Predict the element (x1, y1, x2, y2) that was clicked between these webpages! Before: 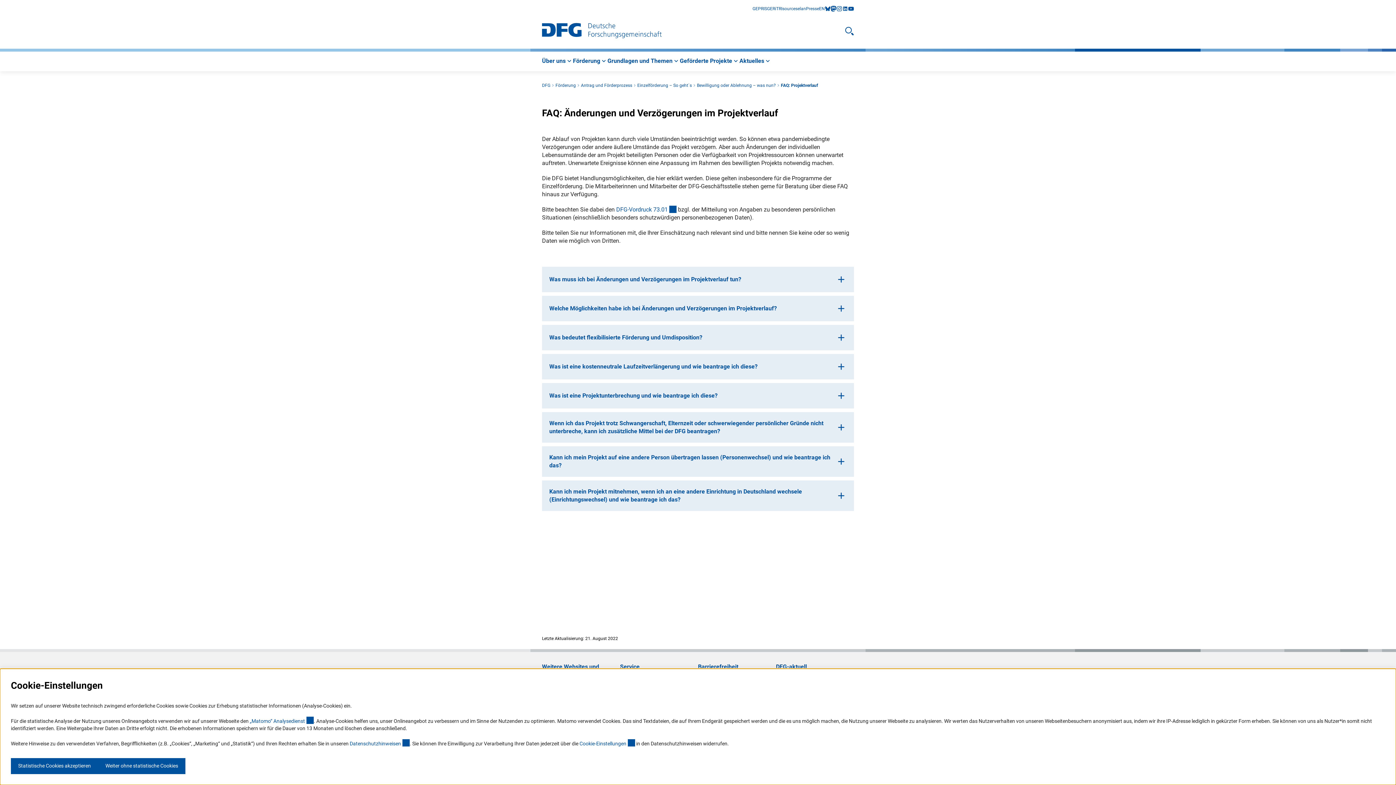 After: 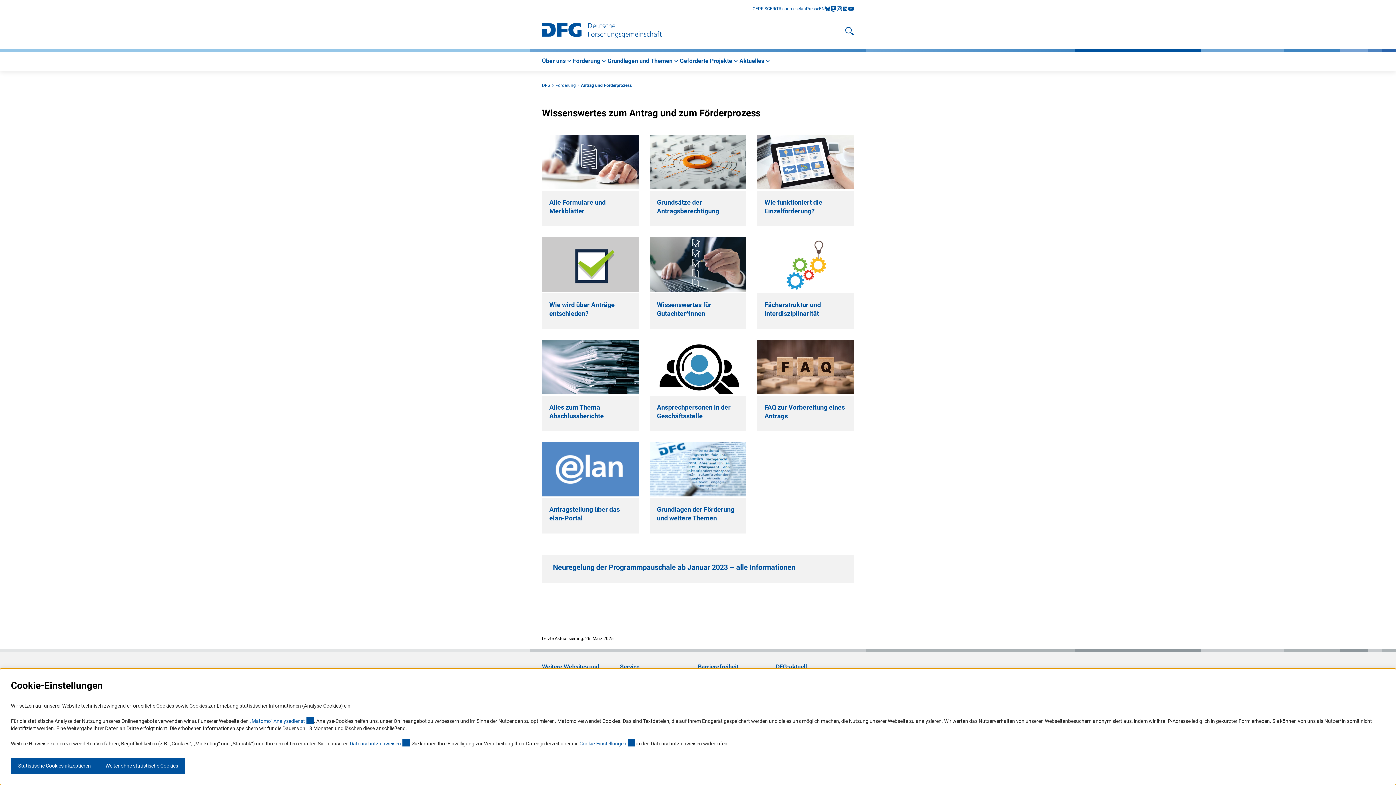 Action: bbox: (581, 82, 632, 88) label: Antrag und Förderprozess